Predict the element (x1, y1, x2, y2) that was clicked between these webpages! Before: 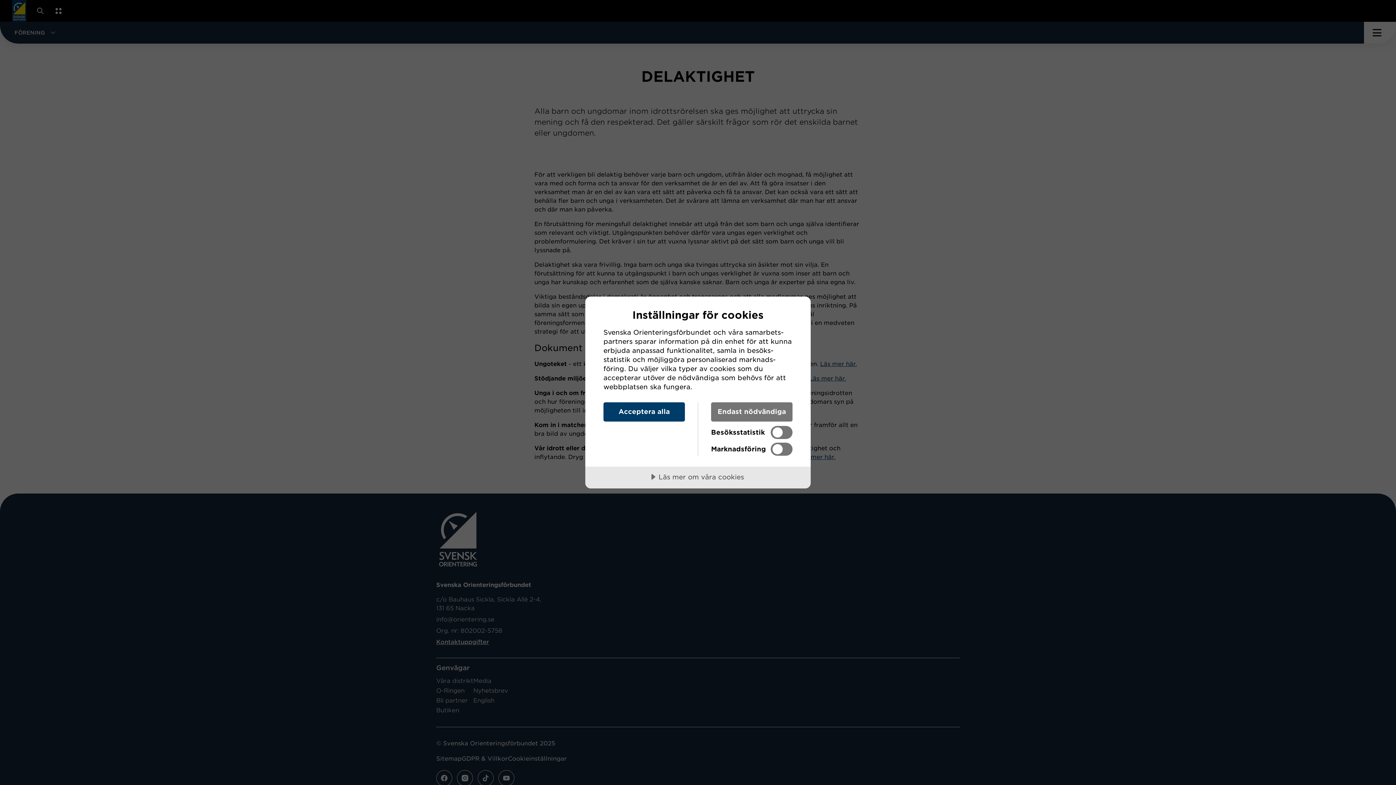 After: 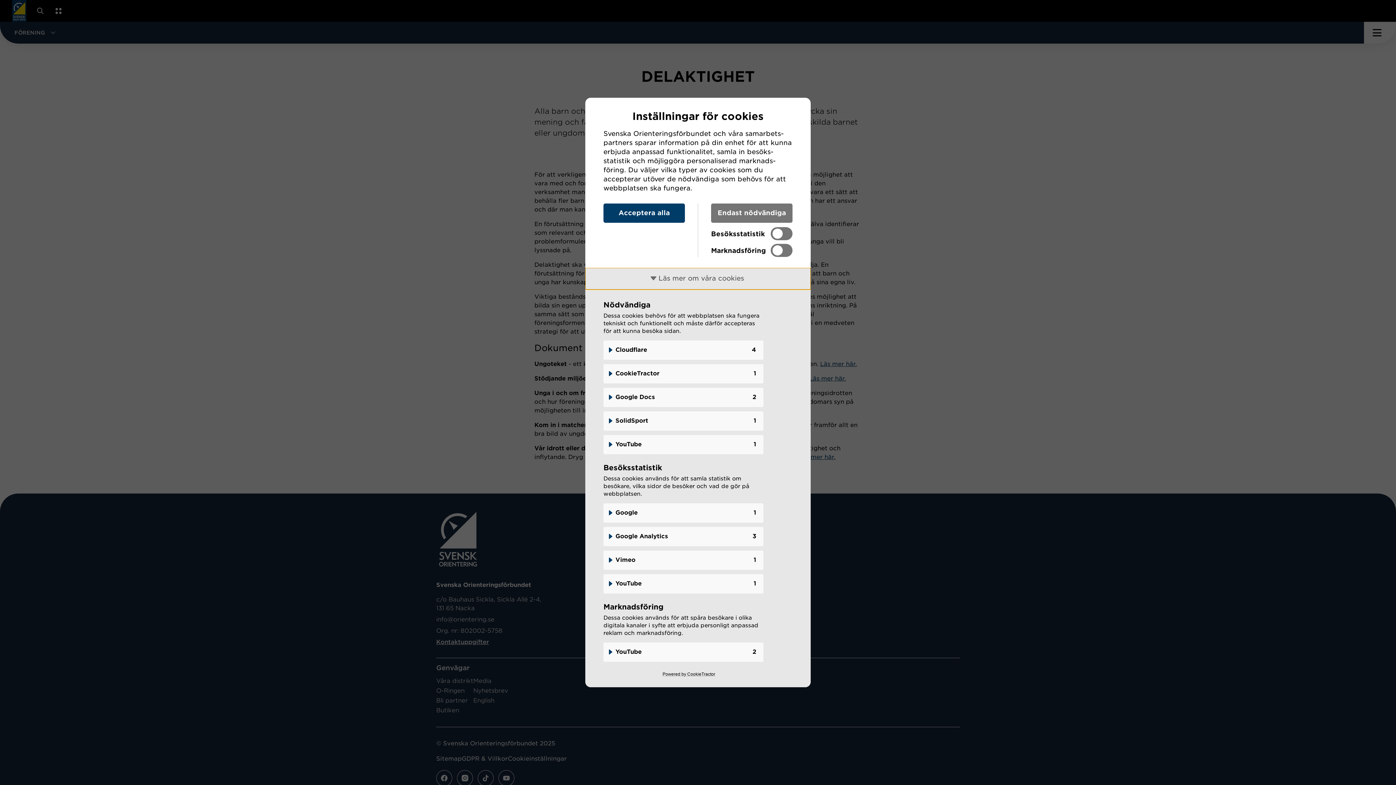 Action: bbox: (585, 466, 810, 488) label: Läs mer om våra cookies